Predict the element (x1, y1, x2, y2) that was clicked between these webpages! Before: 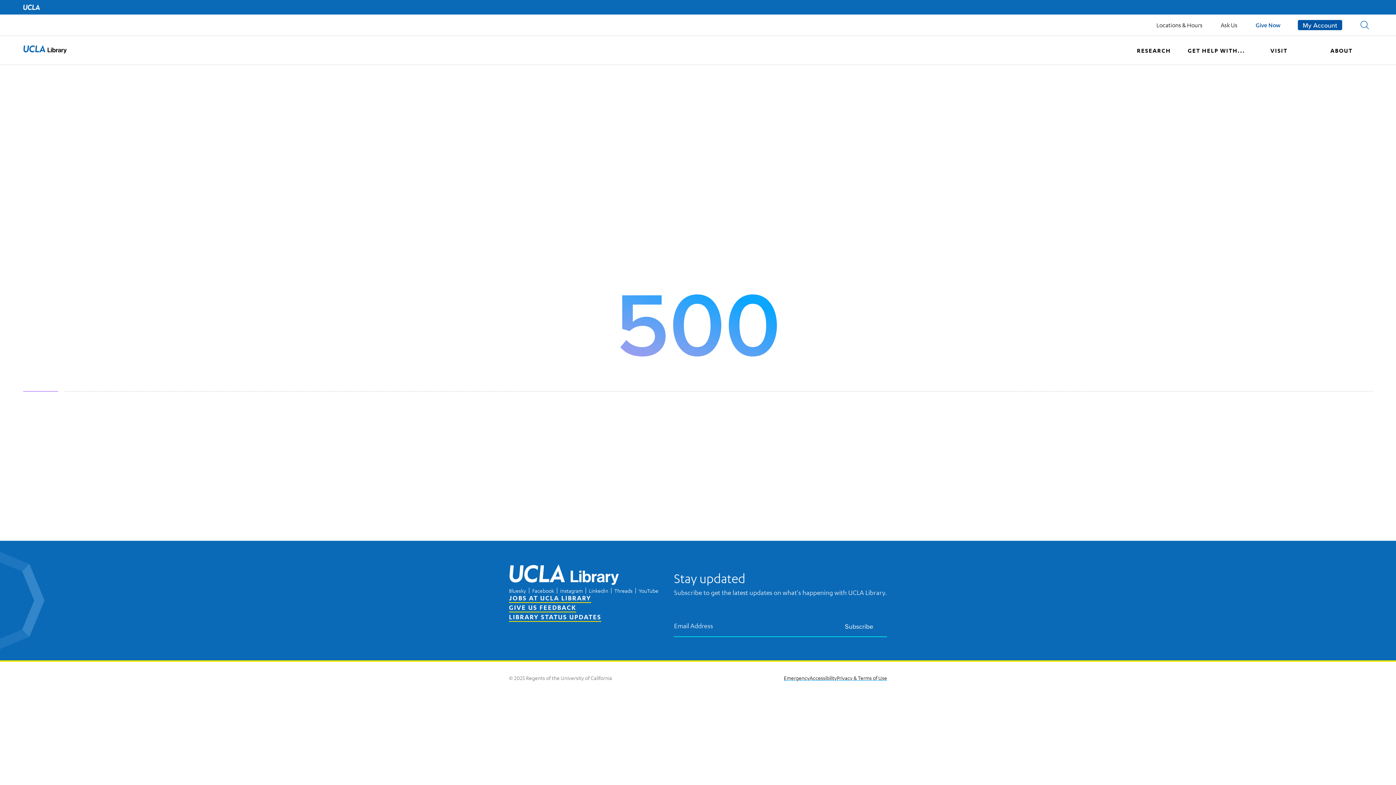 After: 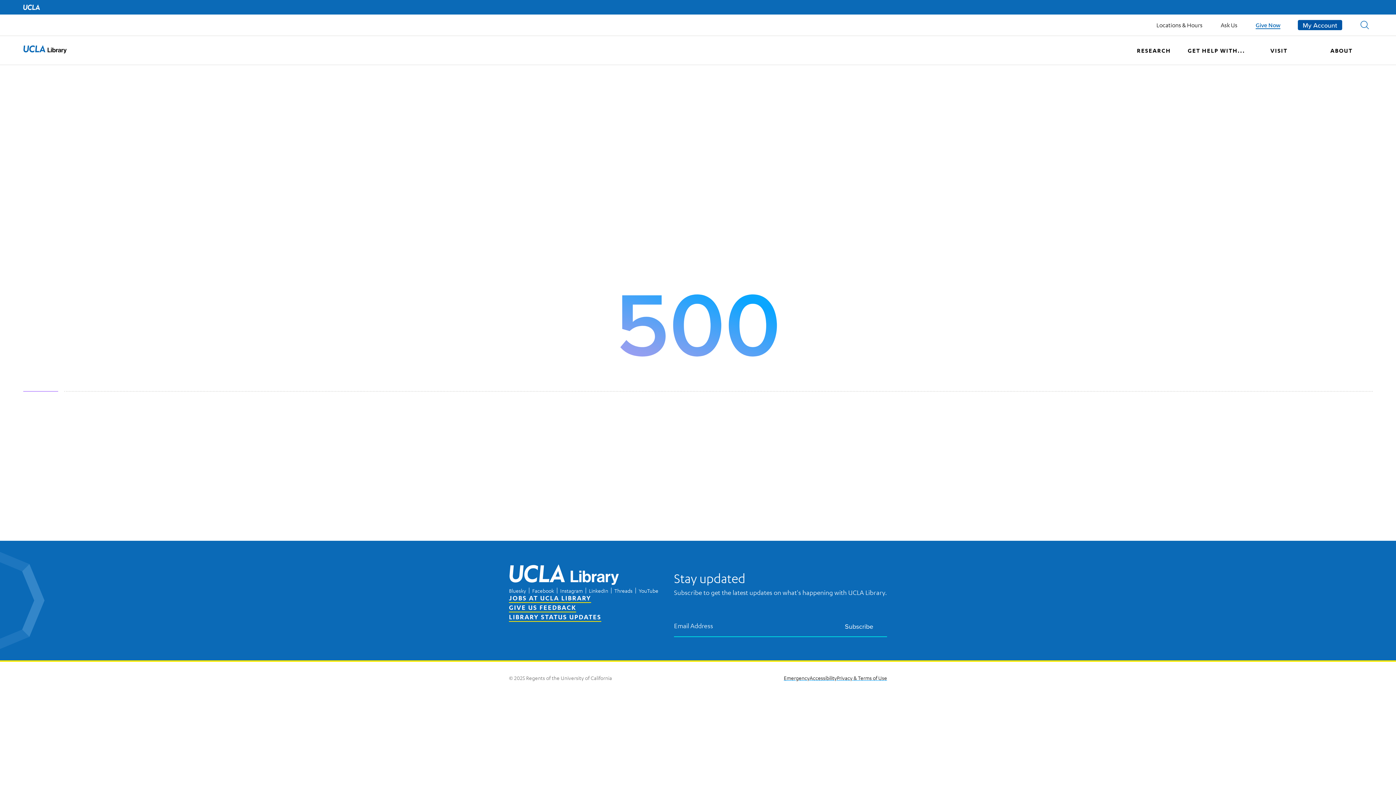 Action: bbox: (1256, 21, 1280, 28) label: Give Now